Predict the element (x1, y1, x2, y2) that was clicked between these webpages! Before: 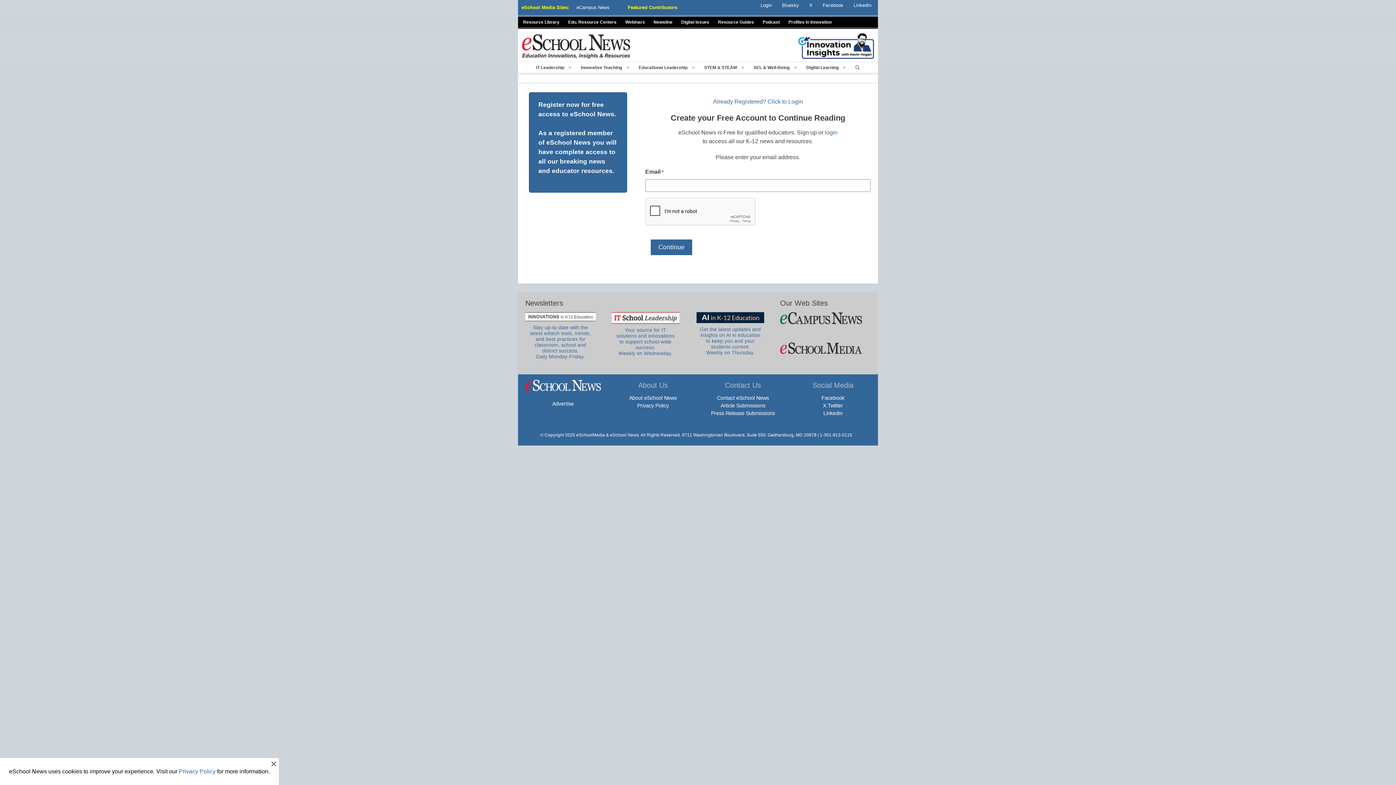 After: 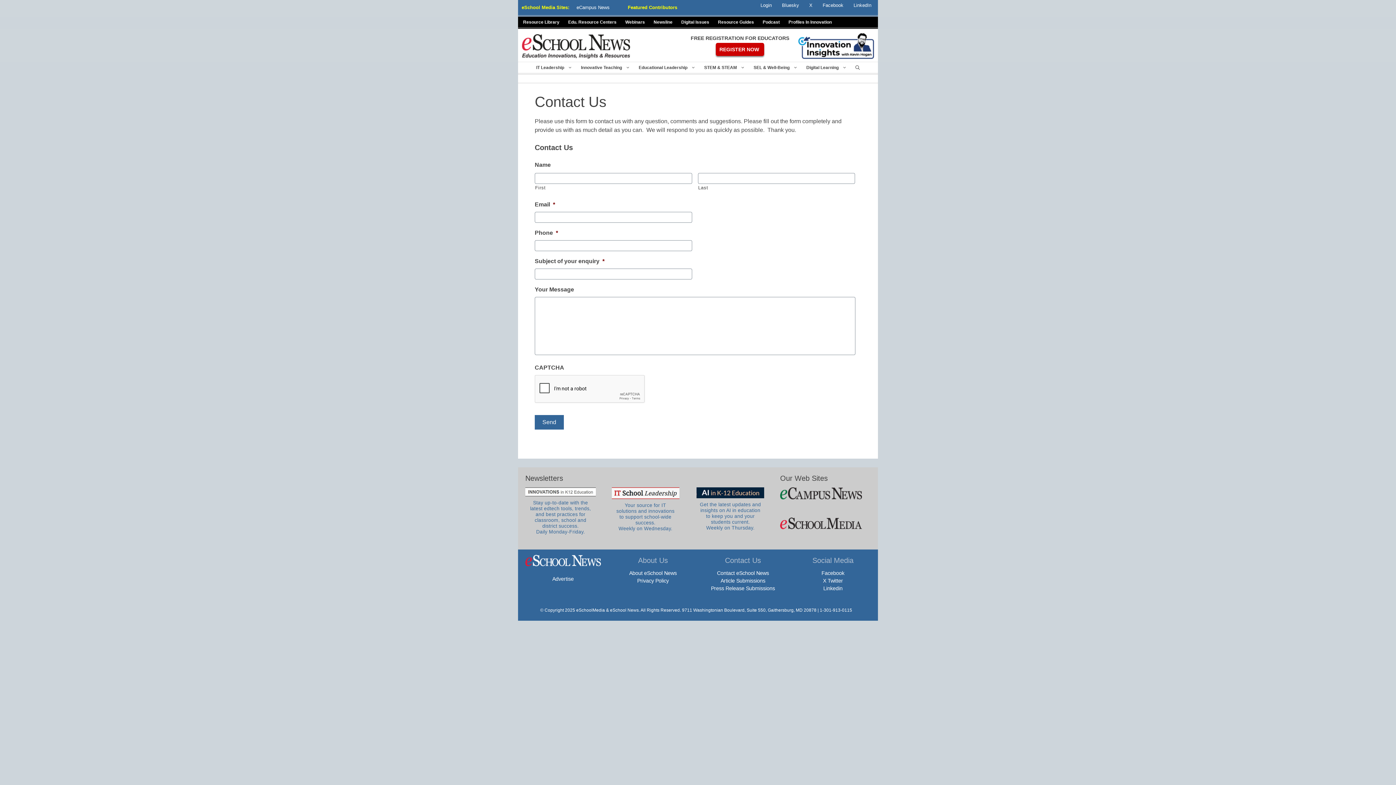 Action: bbox: (717, 395, 769, 401) label: Contact eSchool News